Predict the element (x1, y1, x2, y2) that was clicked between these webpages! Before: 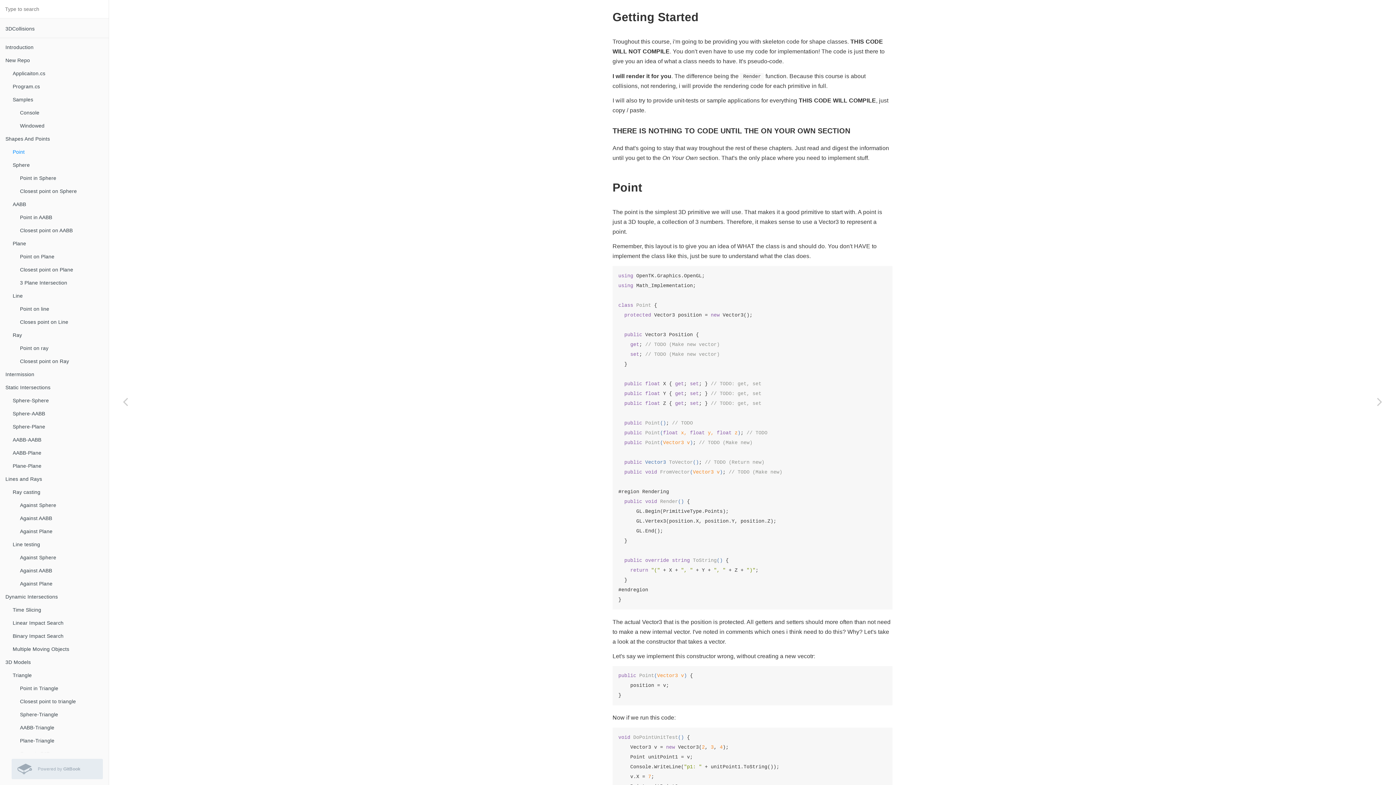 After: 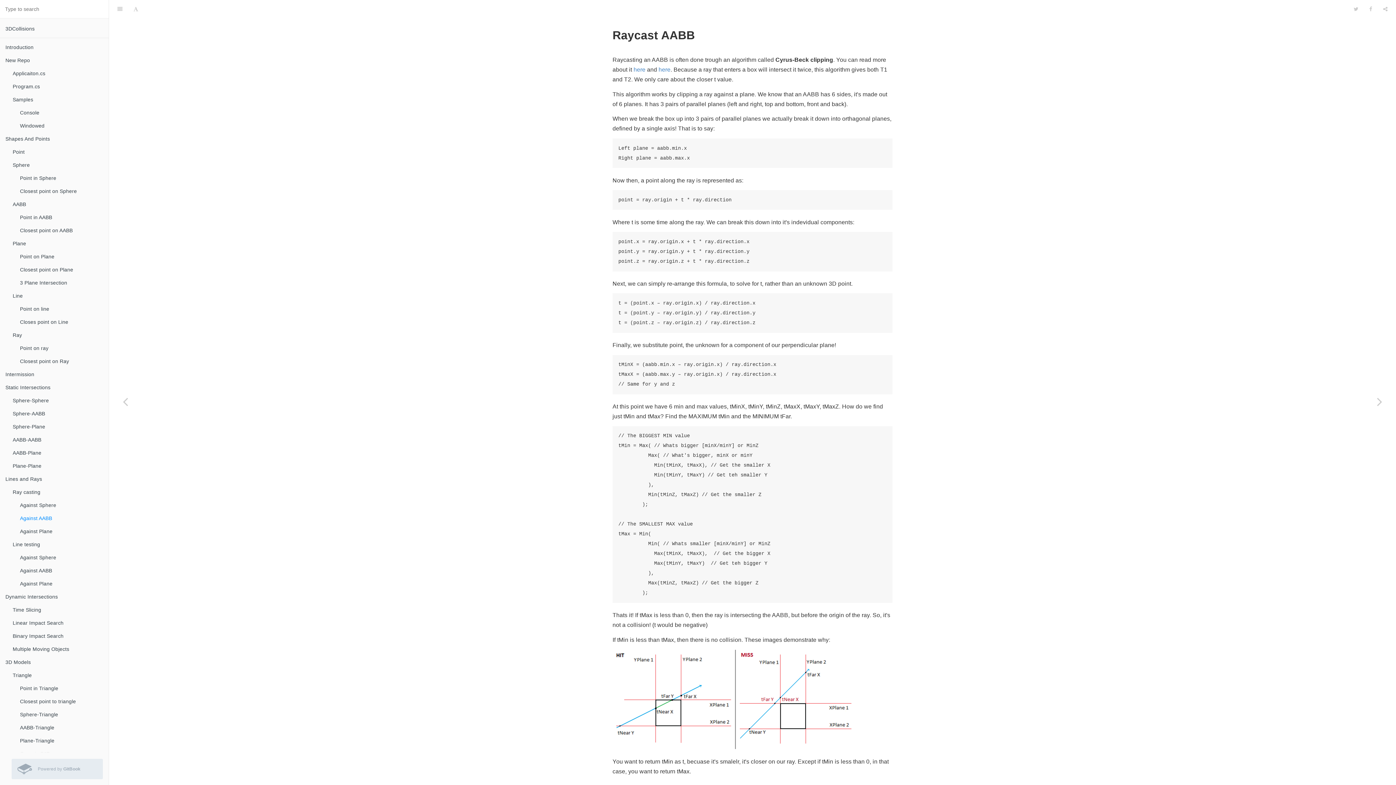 Action: bbox: (14, 512, 108, 525) label: Against AABB